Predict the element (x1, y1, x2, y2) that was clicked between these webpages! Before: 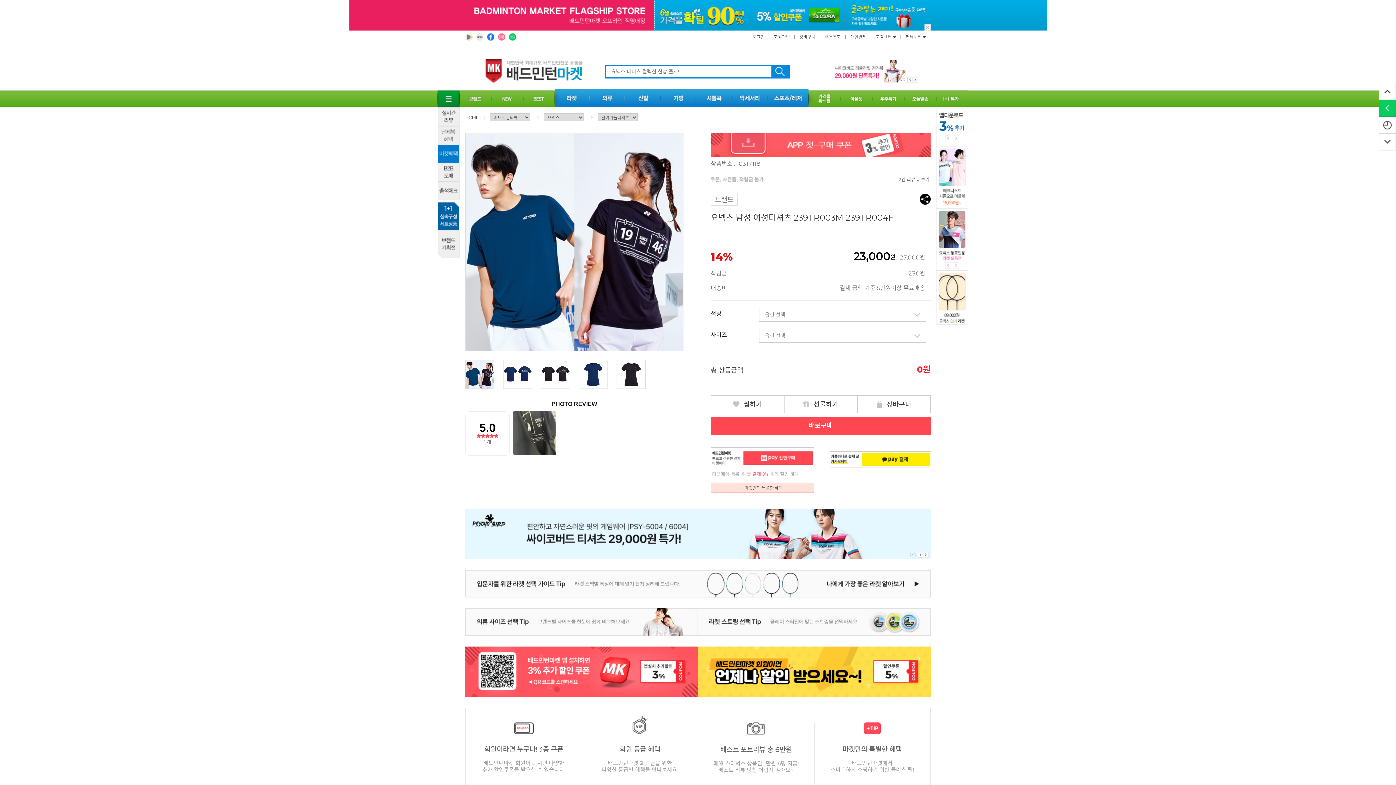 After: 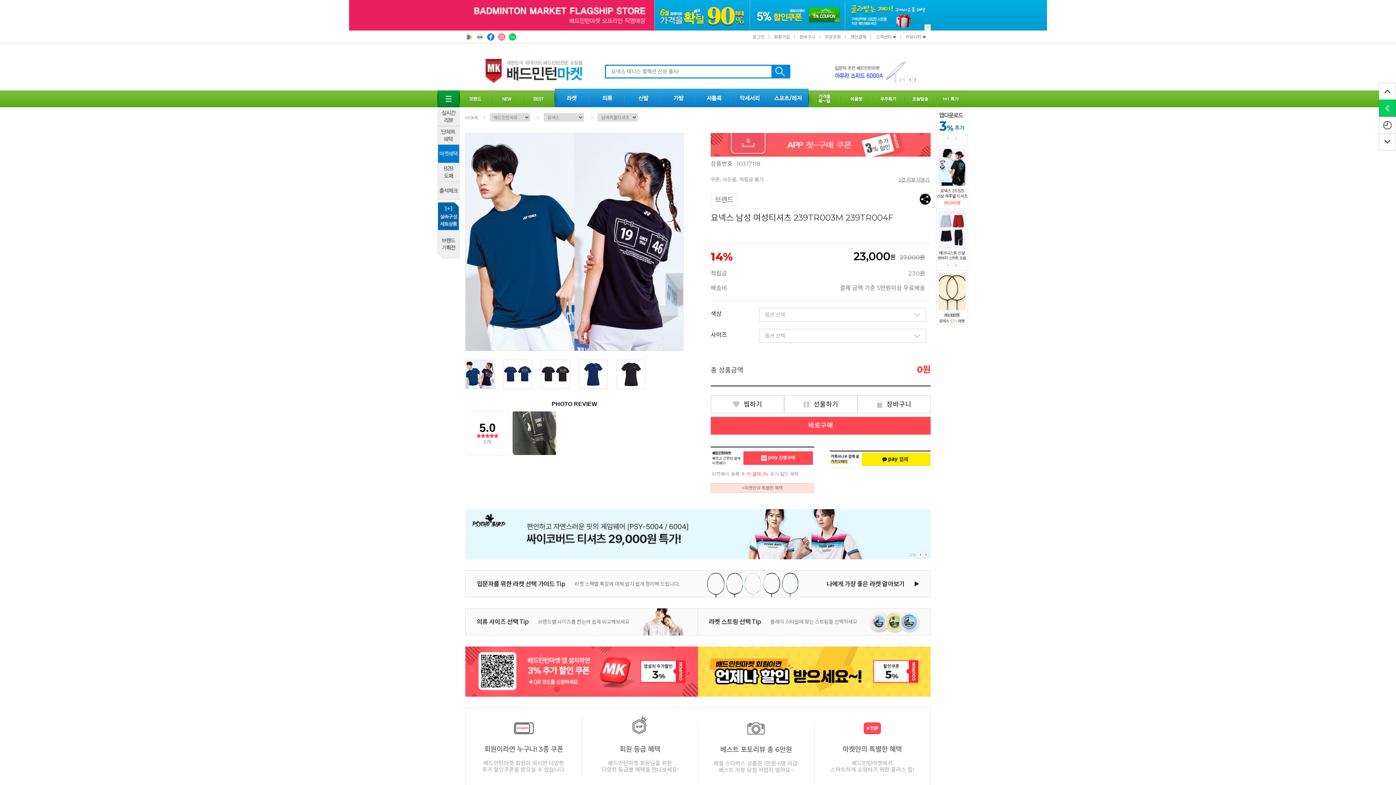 Action: bbox: (1379, 88, 1396, 93)